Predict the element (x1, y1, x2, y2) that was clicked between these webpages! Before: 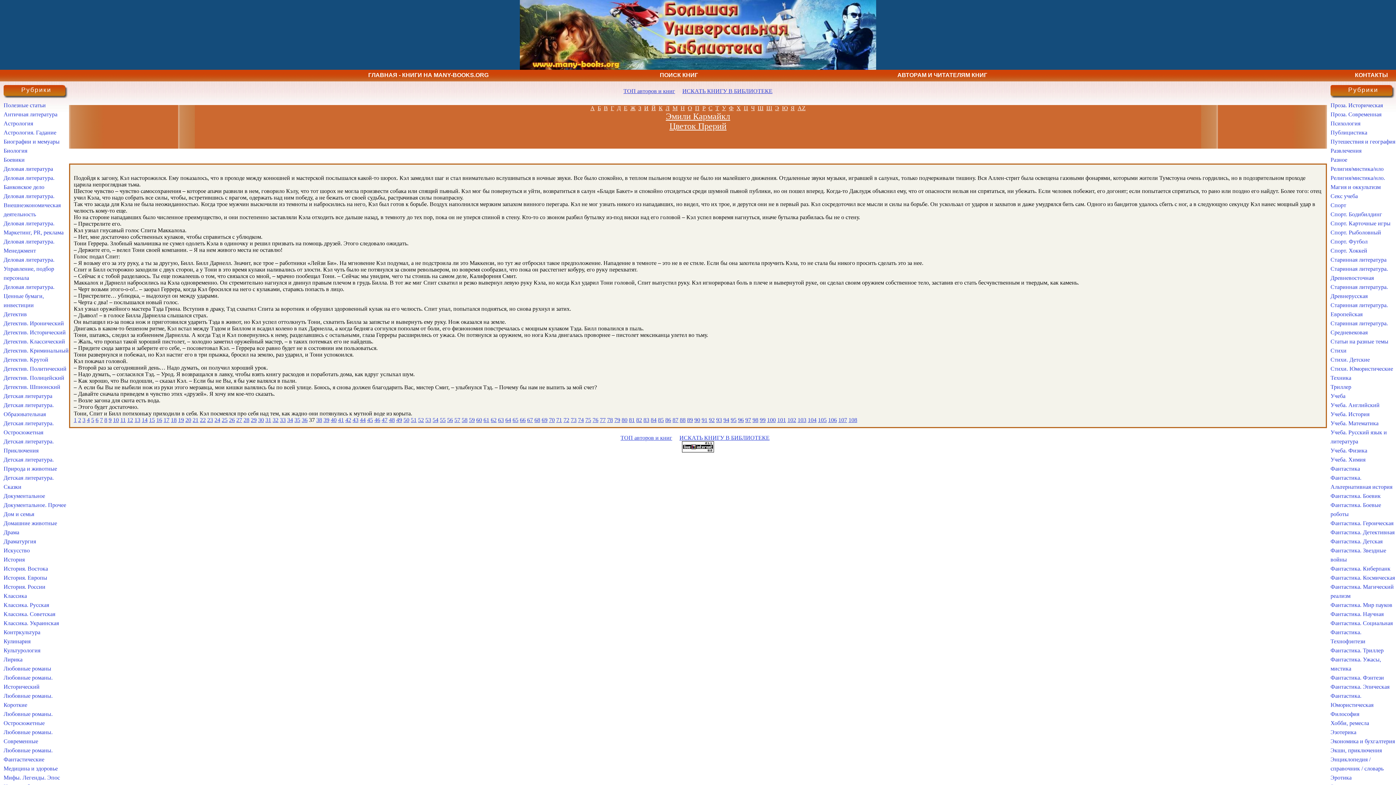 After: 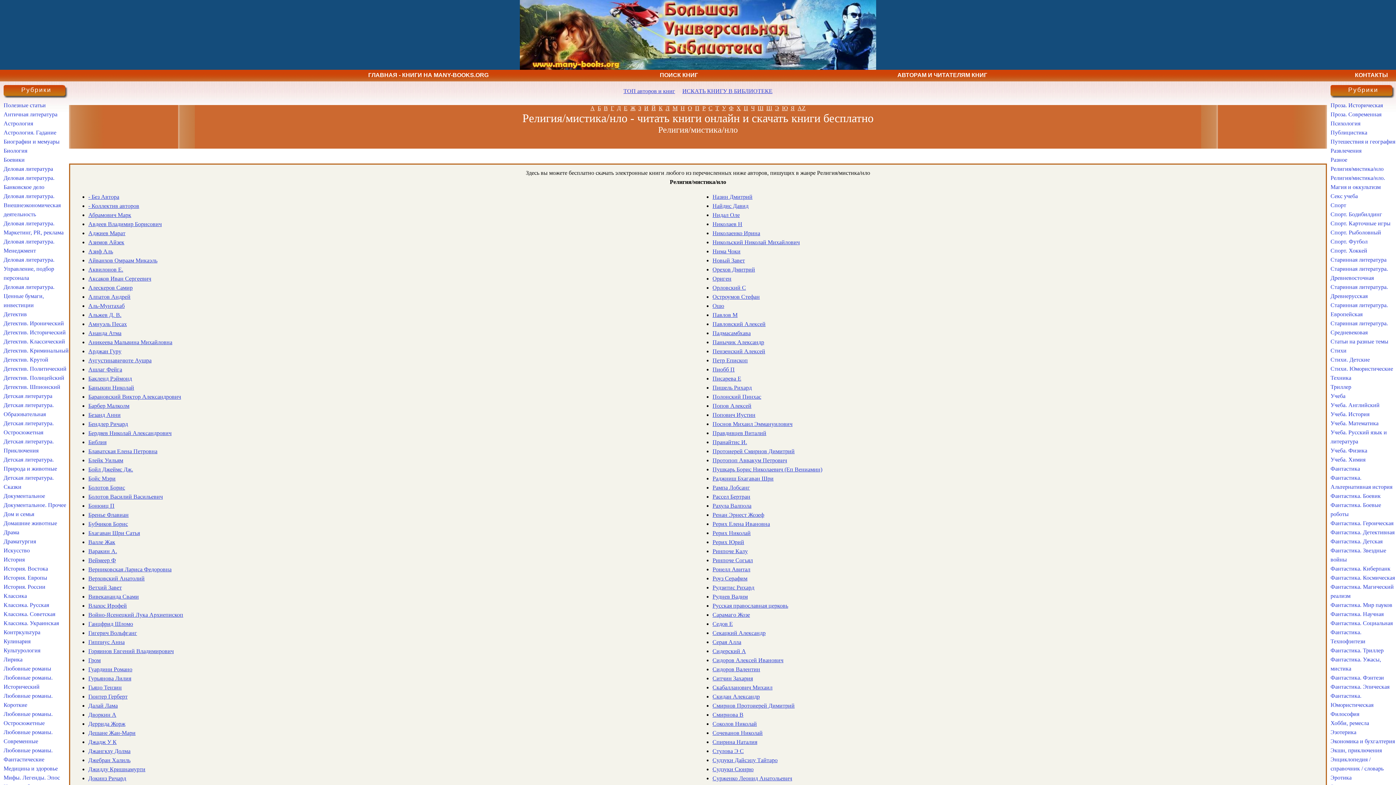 Action: bbox: (1330, 165, 1384, 172) label: Религия/мистика/нло